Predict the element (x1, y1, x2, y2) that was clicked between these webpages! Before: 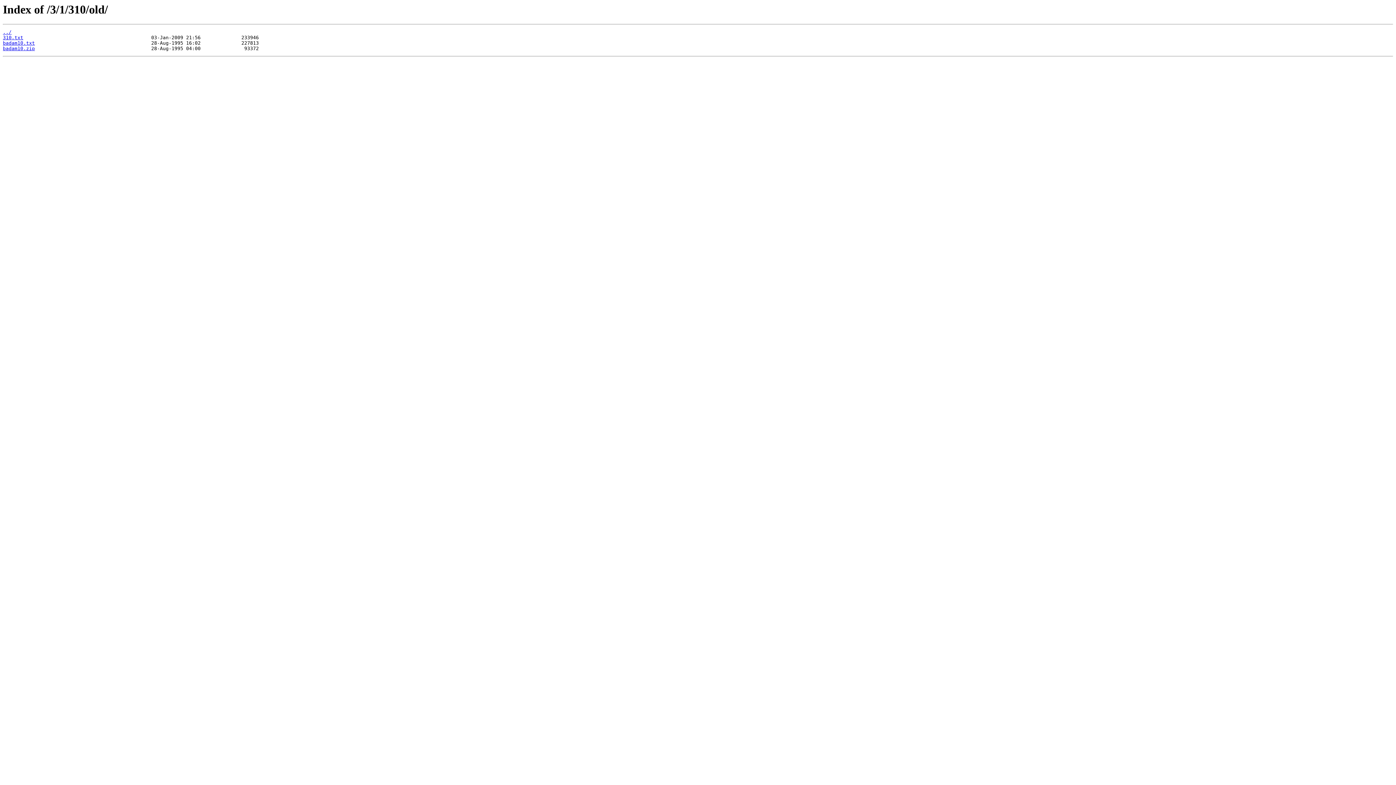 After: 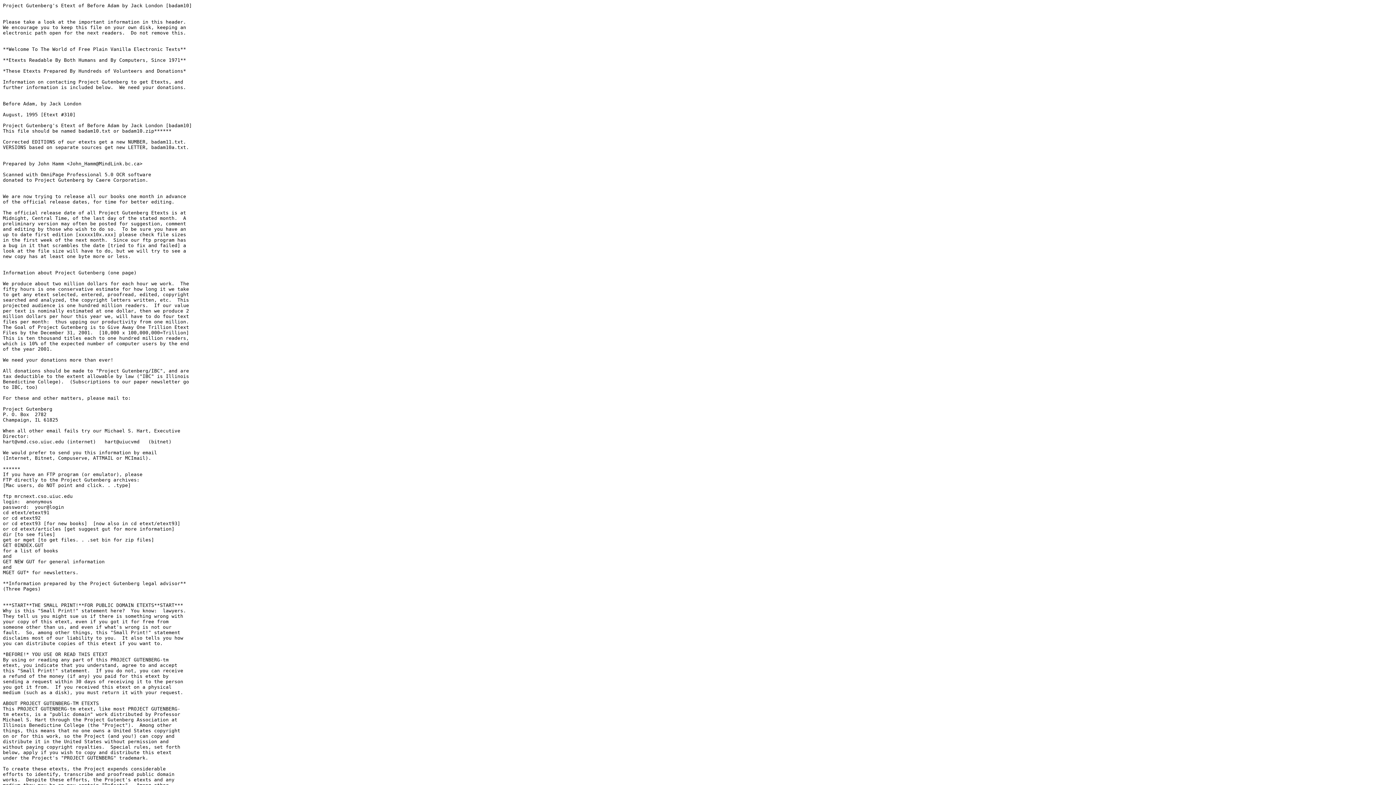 Action: bbox: (2, 40, 34, 45) label: badam10.txt